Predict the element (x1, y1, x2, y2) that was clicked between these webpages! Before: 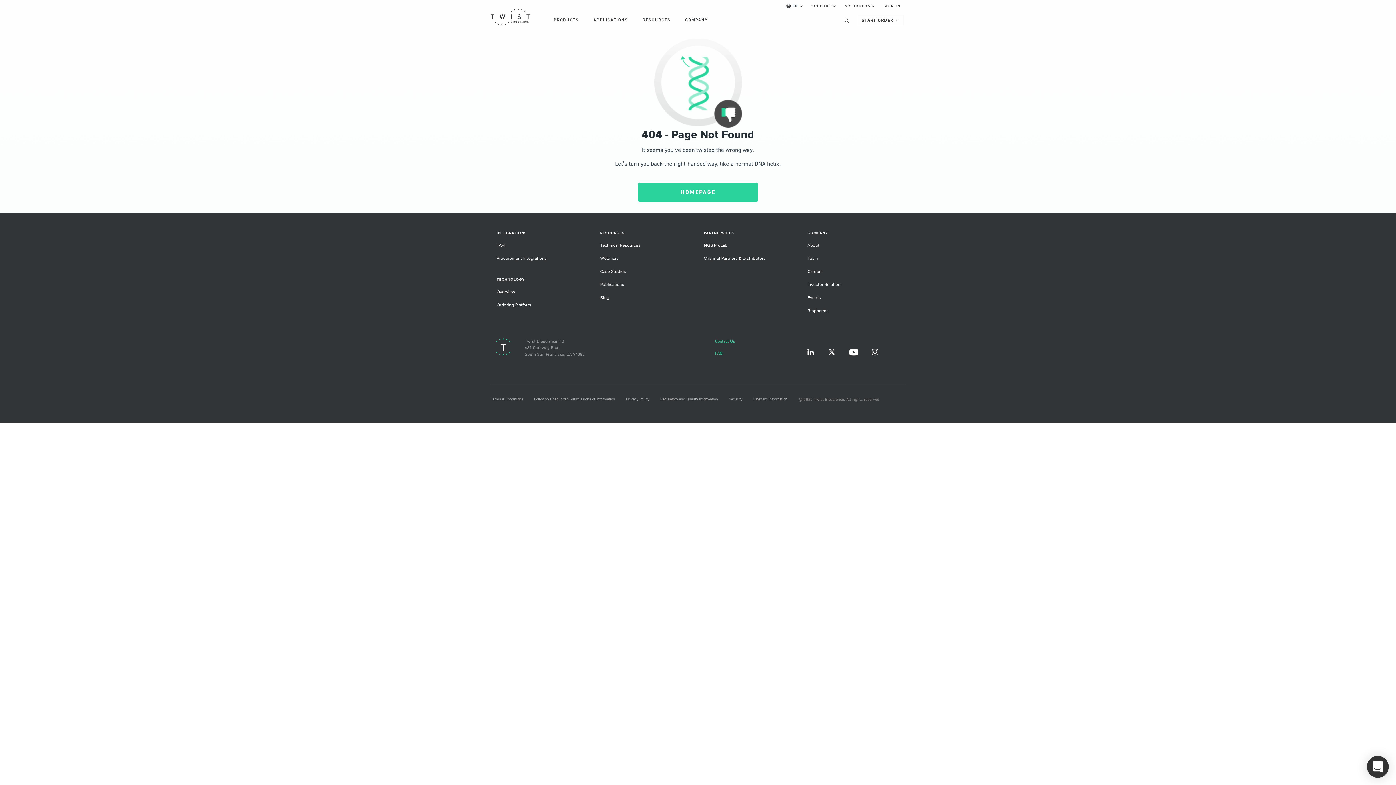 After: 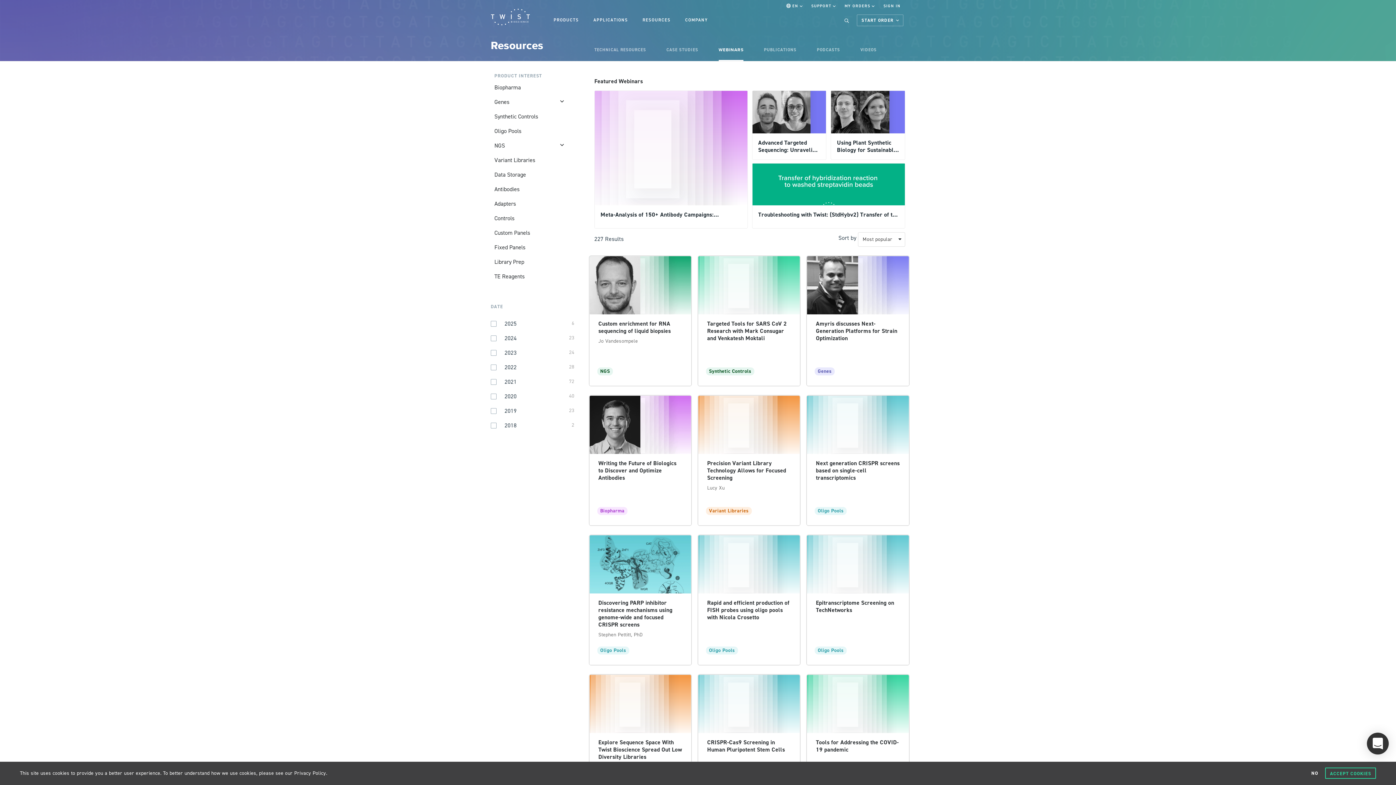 Action: bbox: (600, 255, 692, 262) label: Webinars